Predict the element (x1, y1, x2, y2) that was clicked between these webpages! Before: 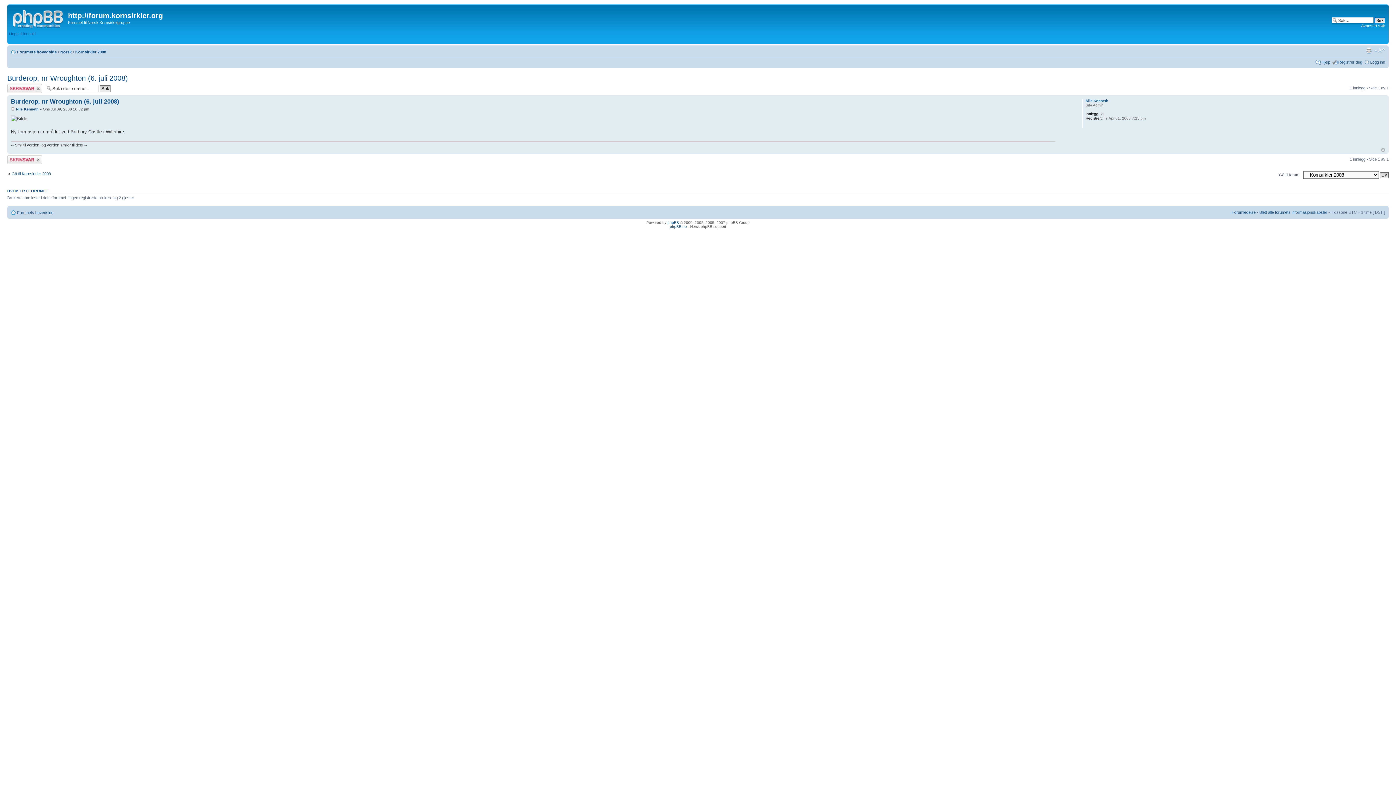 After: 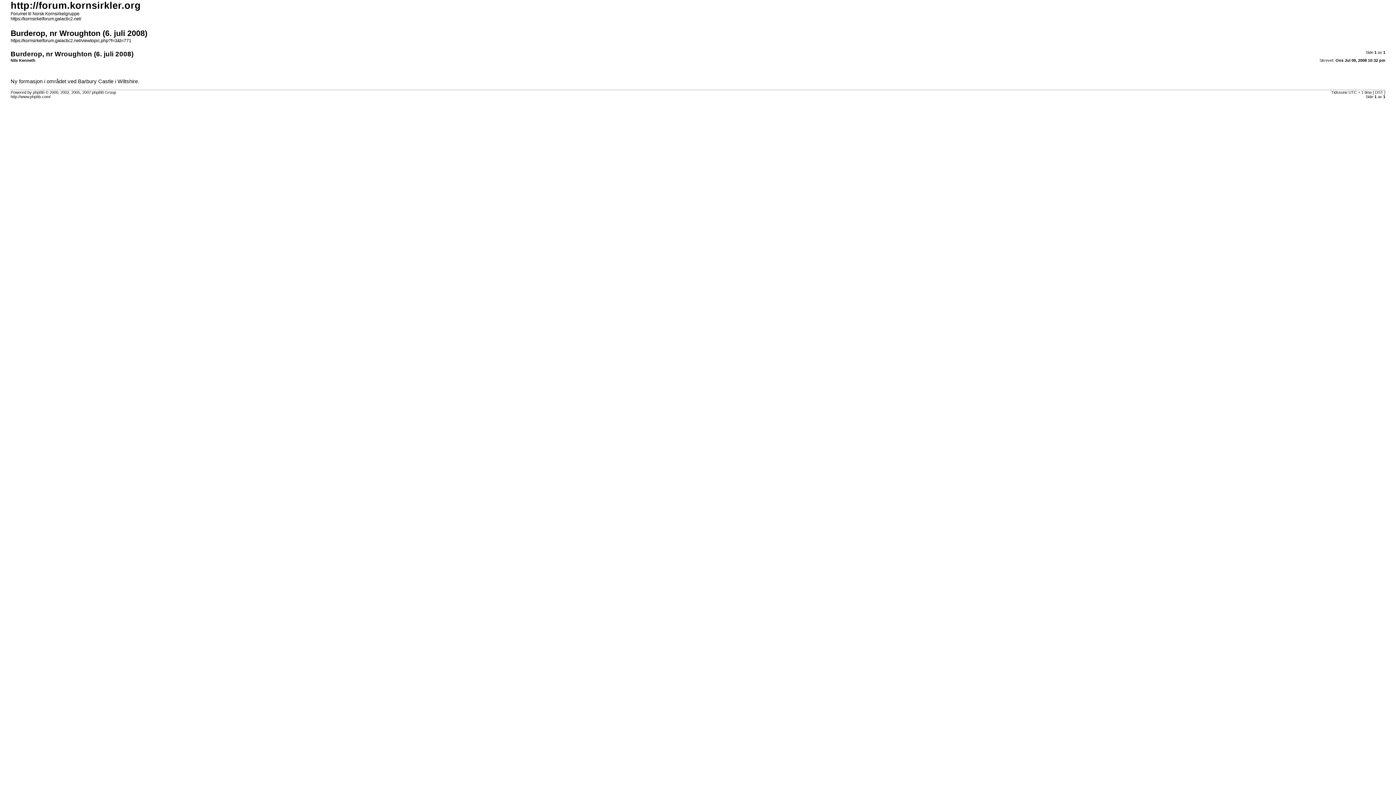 Action: bbox: (1365, 47, 1373, 53) label: Utskriftsvennlig visning